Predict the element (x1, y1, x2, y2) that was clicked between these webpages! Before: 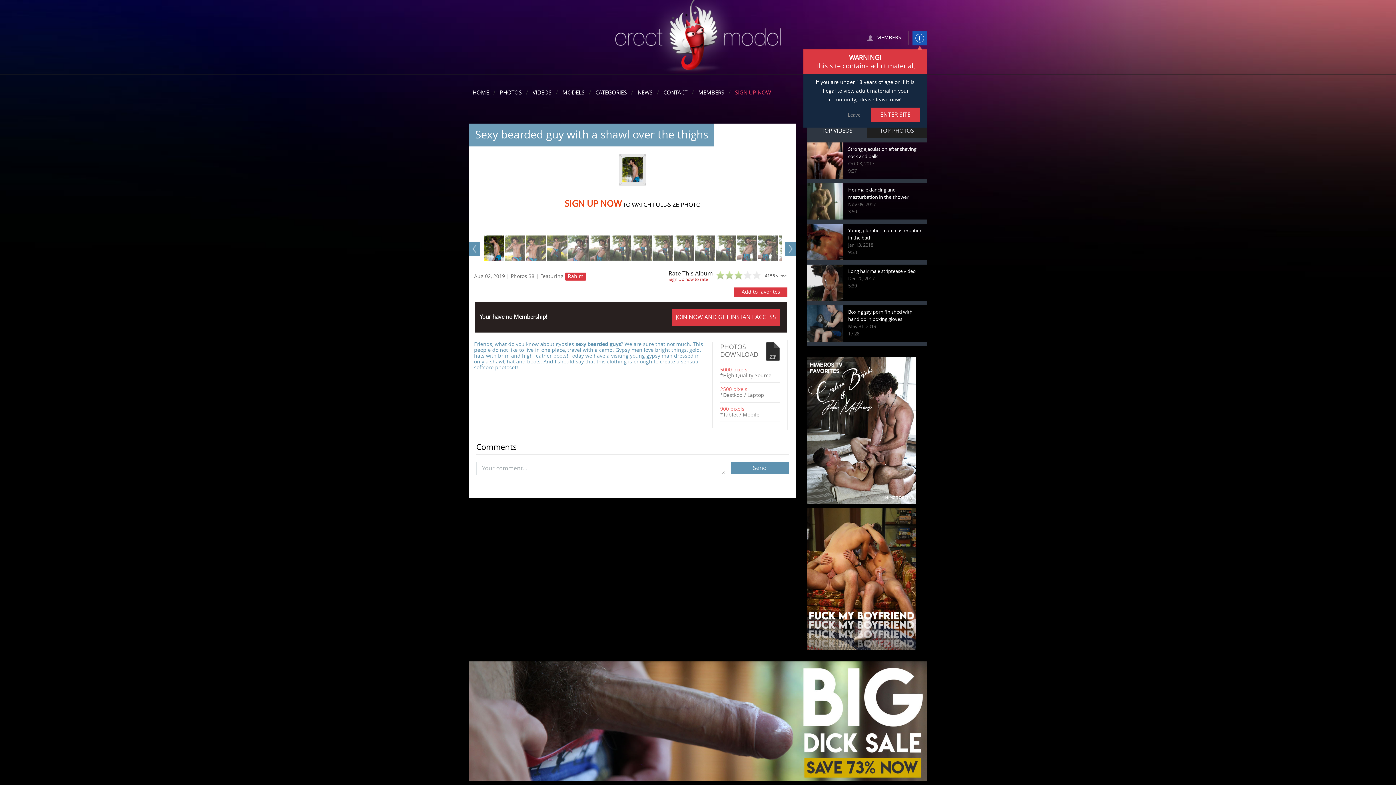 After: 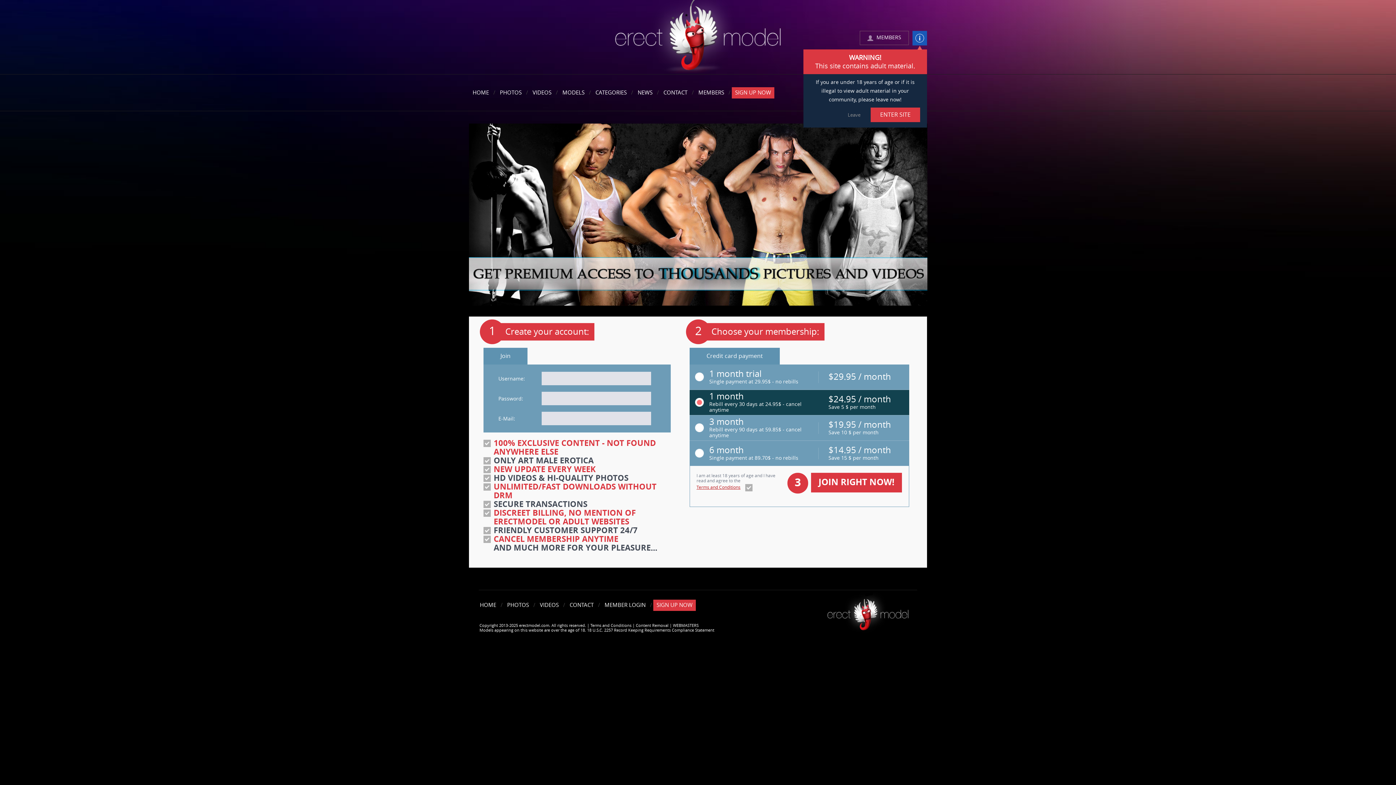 Action: label: 2500 pixels bbox: (720, 386, 747, 392)